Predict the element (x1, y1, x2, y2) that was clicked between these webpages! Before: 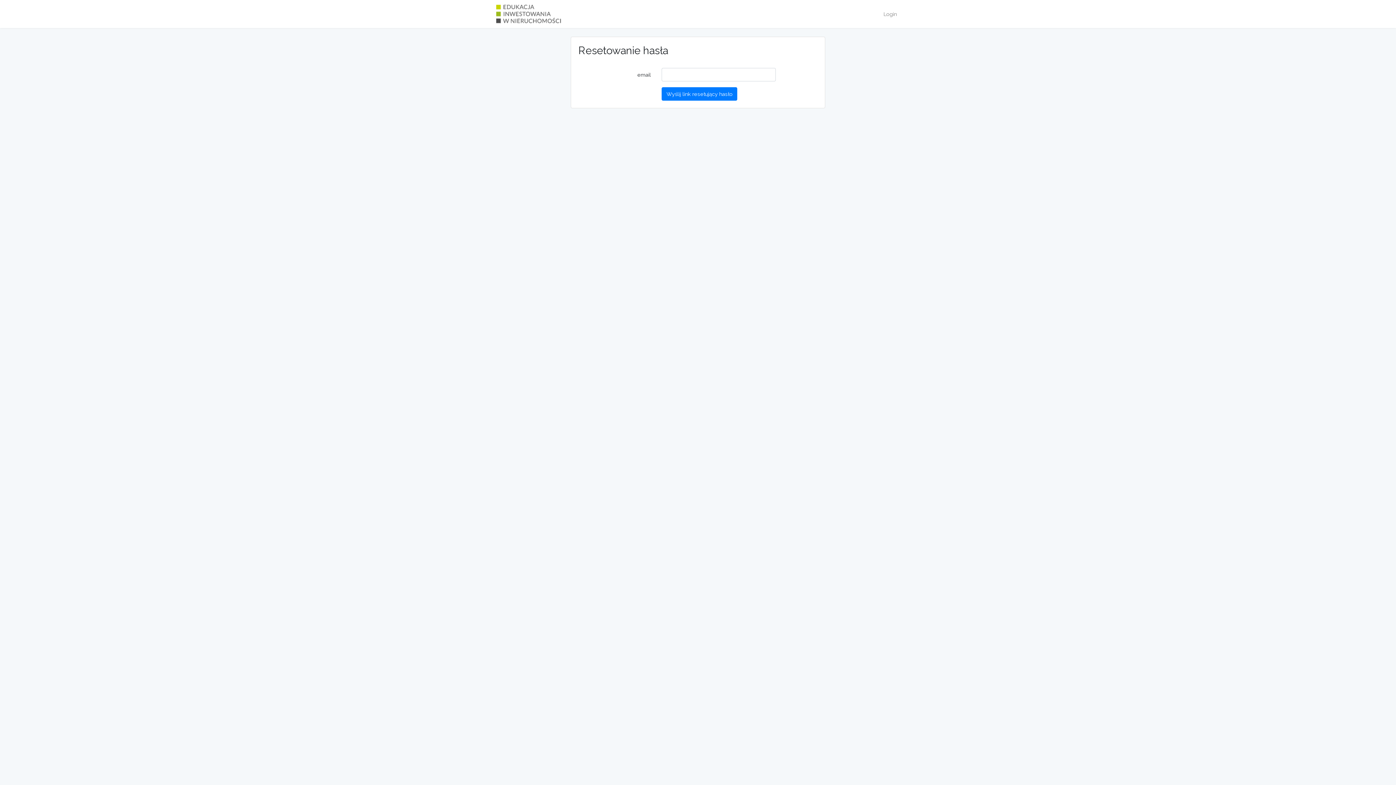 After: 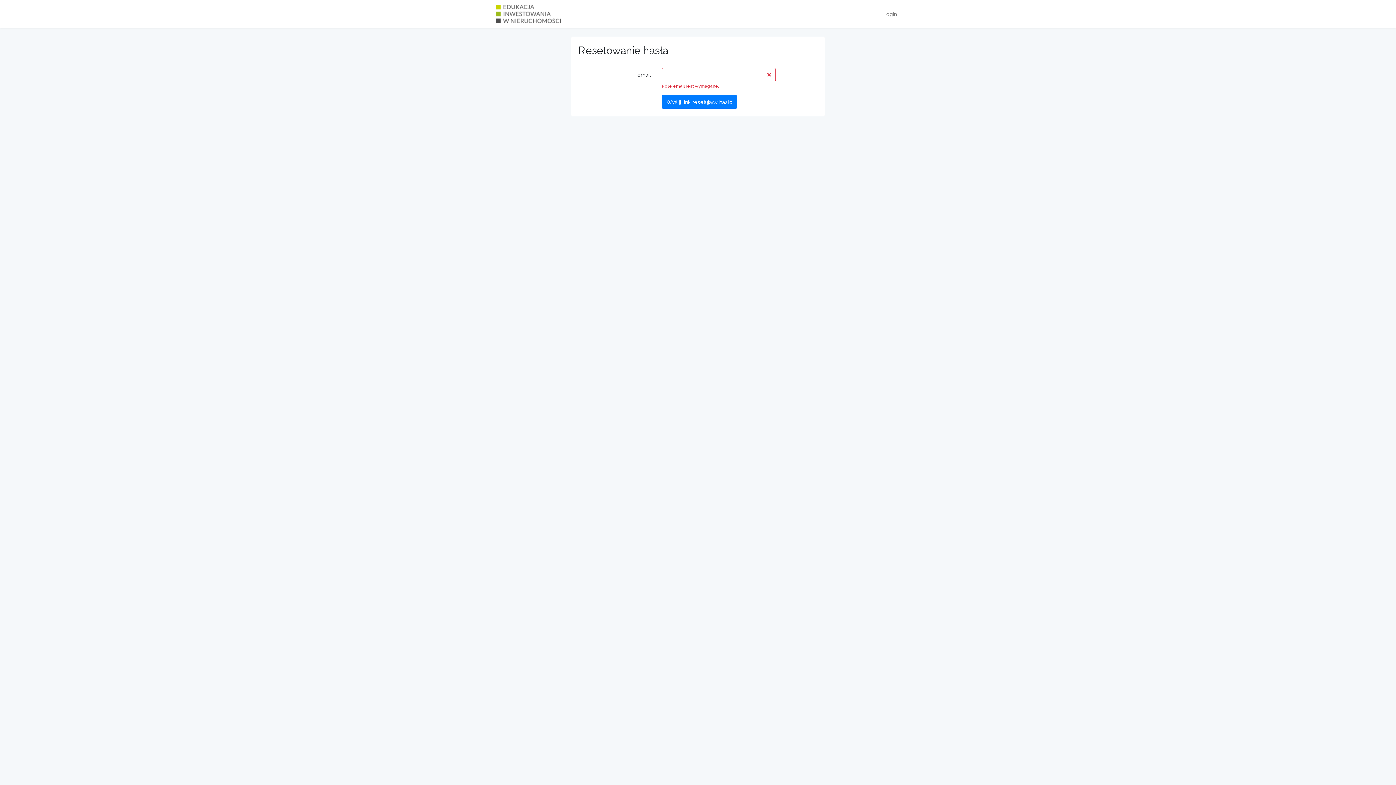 Action: bbox: (661, 87, 737, 100) label: Wyślij link resetujący hasło